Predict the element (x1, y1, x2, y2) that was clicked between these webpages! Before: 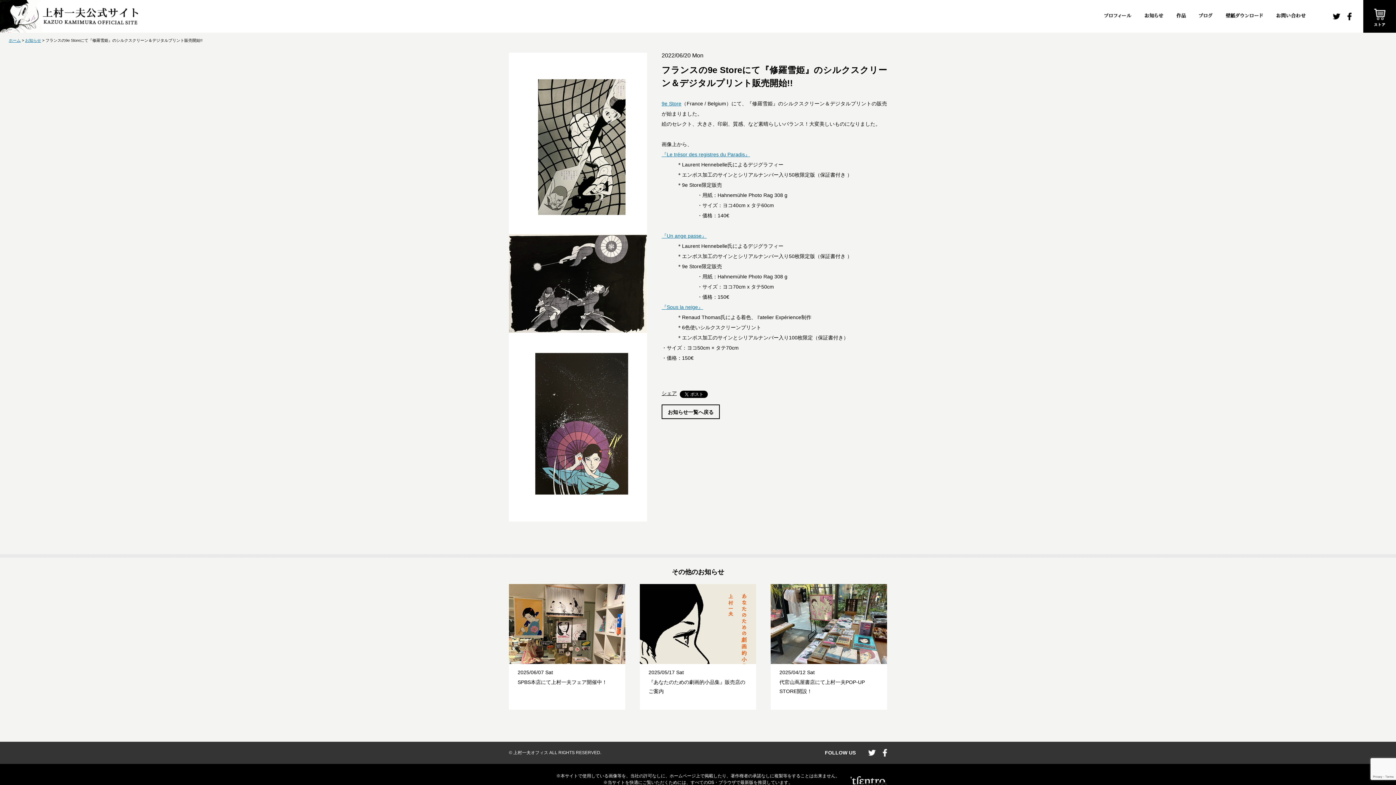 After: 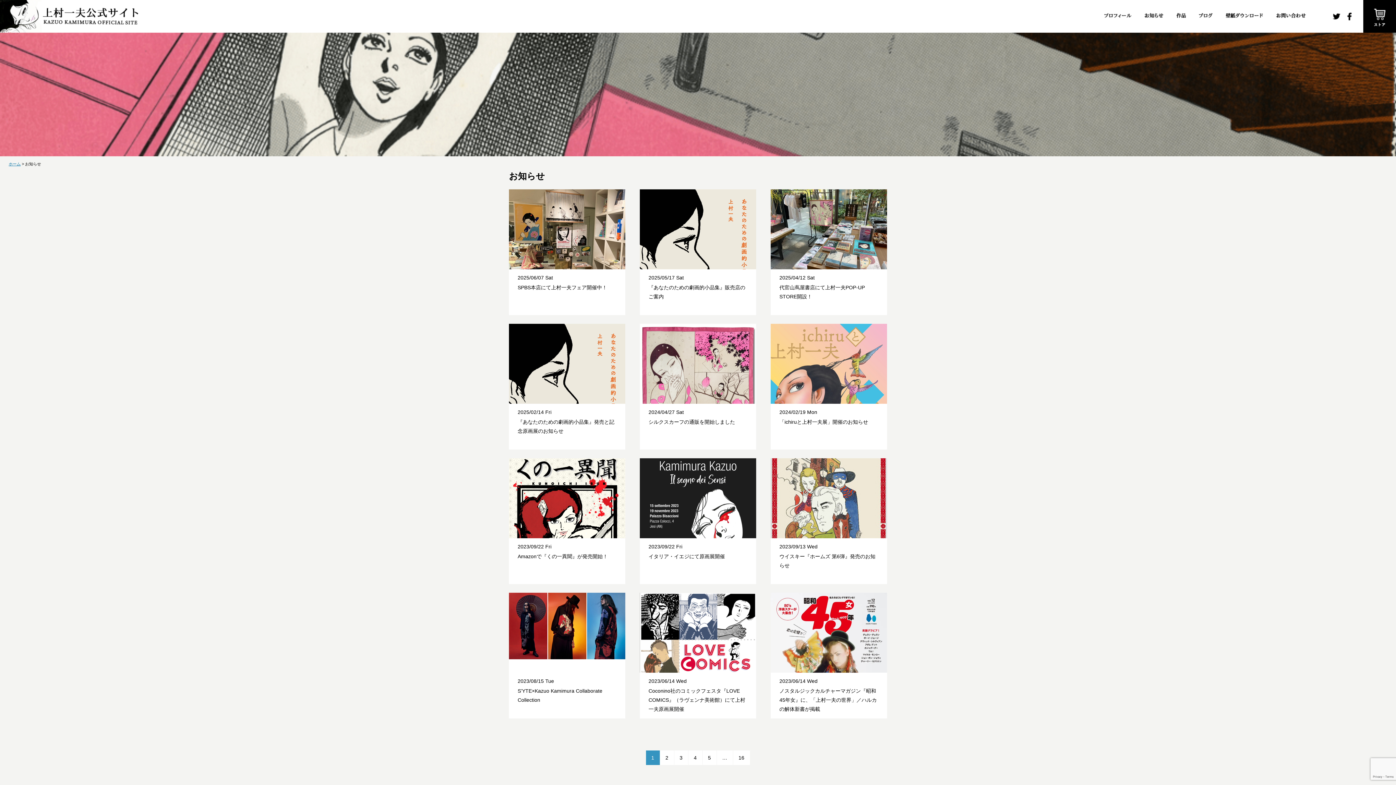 Action: bbox: (661, 404, 720, 419) label: お知らせ一覧へ戻る